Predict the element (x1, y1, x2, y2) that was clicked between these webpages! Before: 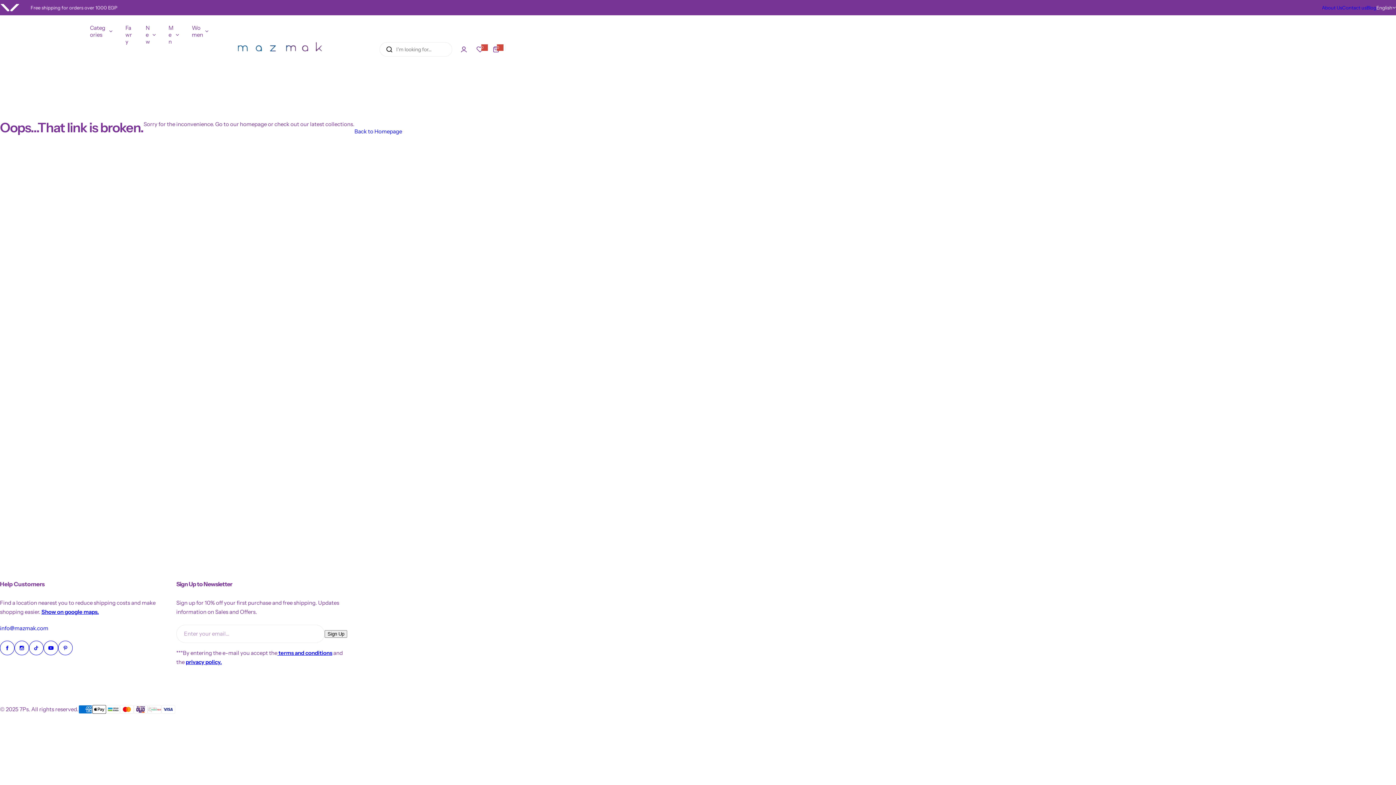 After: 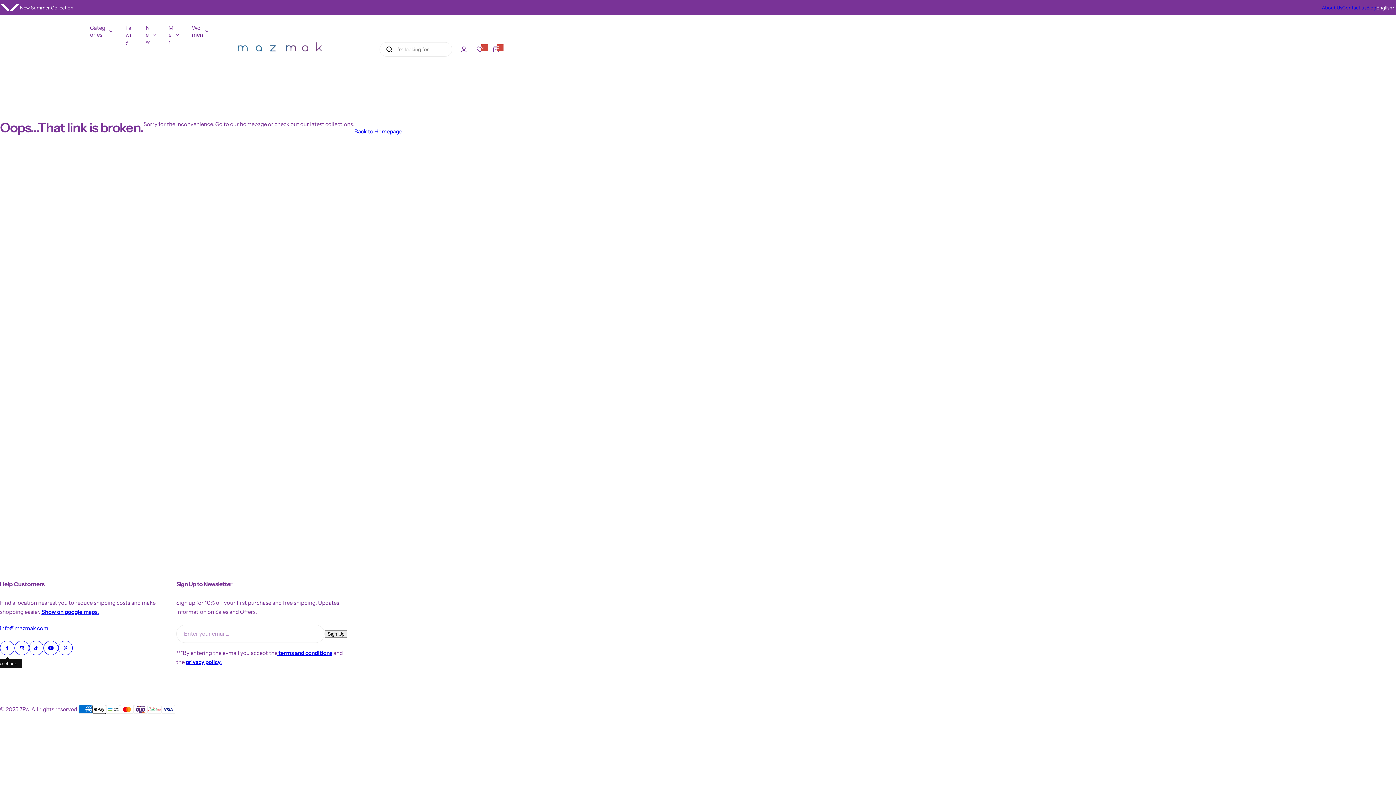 Action: bbox: (0, 641, 14, 655) label: Facebook